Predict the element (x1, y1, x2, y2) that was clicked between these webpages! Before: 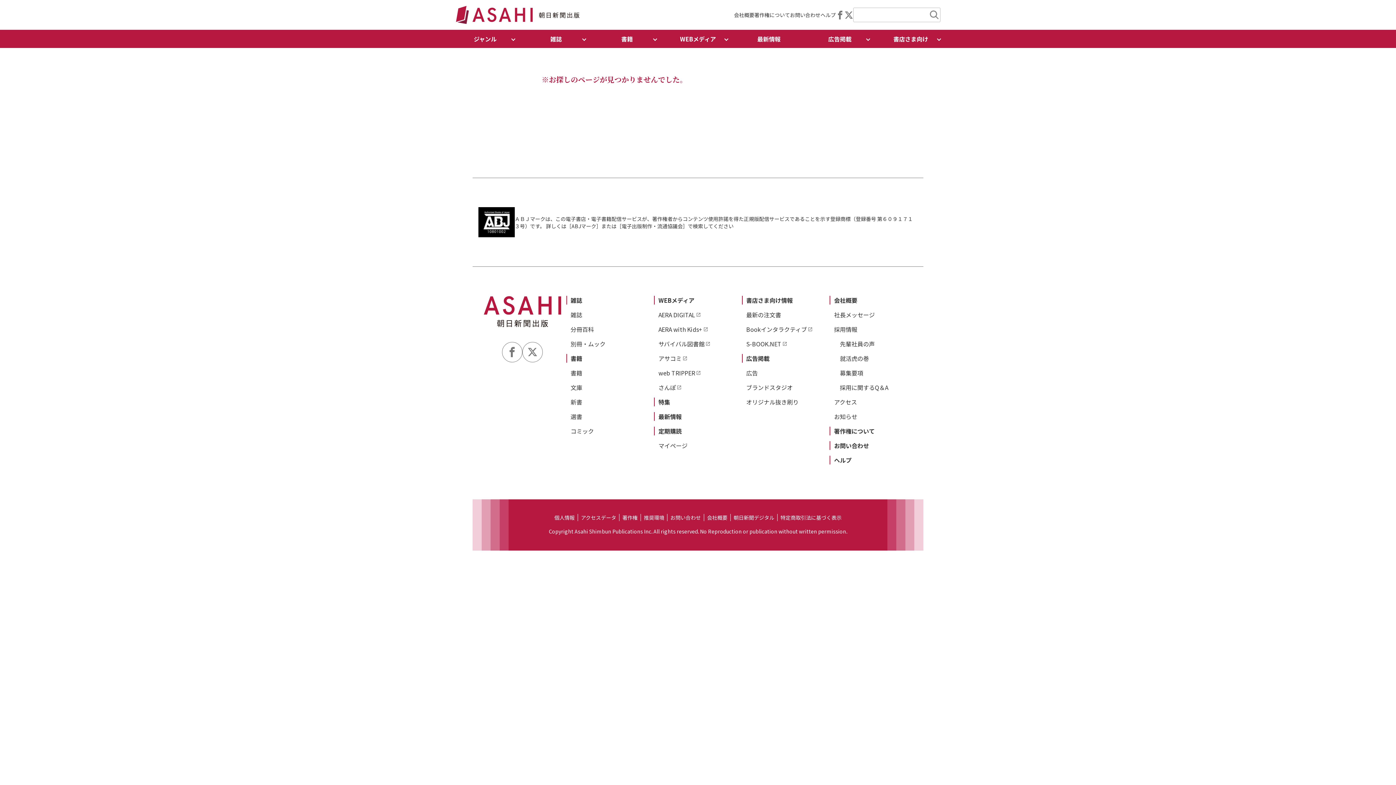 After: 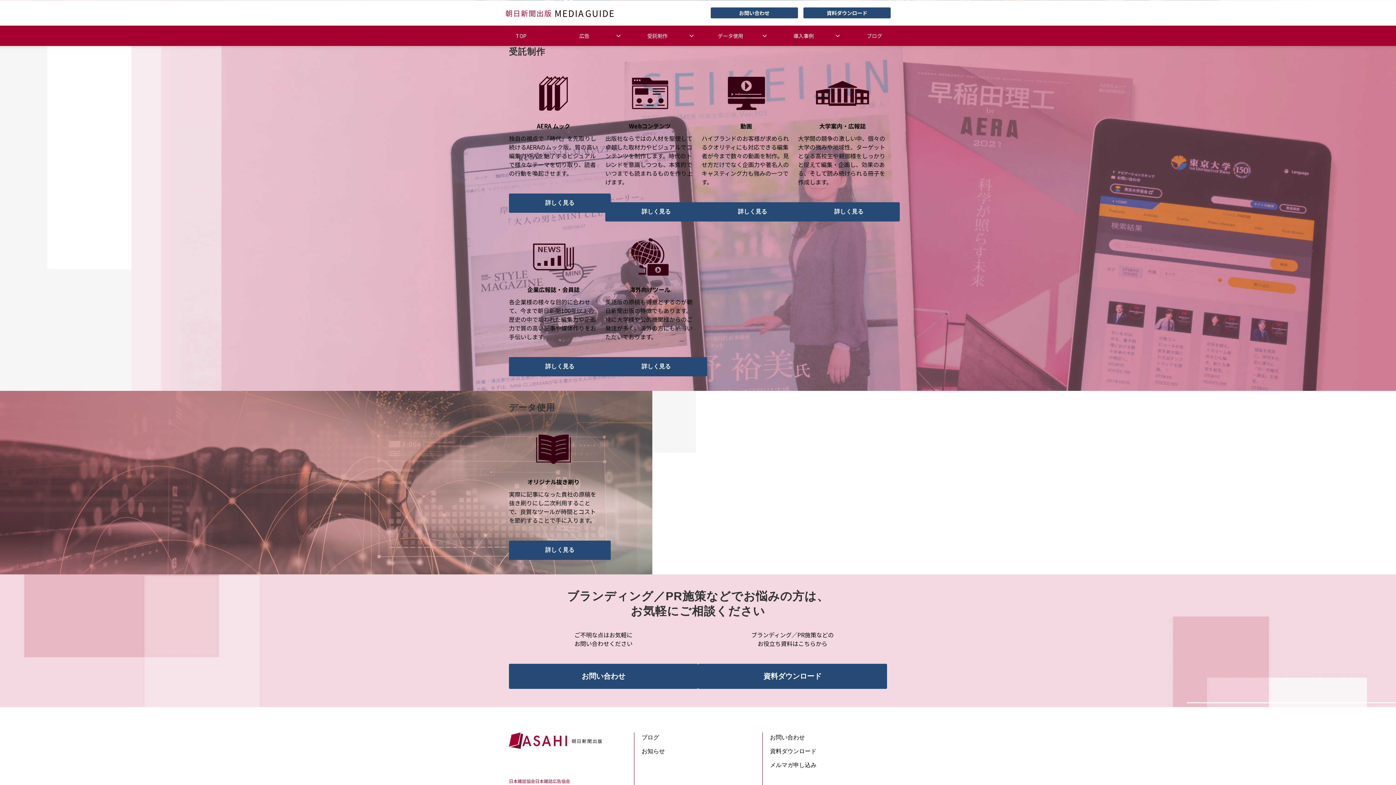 Action: bbox: (746, 383, 793, 392) label: ブランドスタジオ